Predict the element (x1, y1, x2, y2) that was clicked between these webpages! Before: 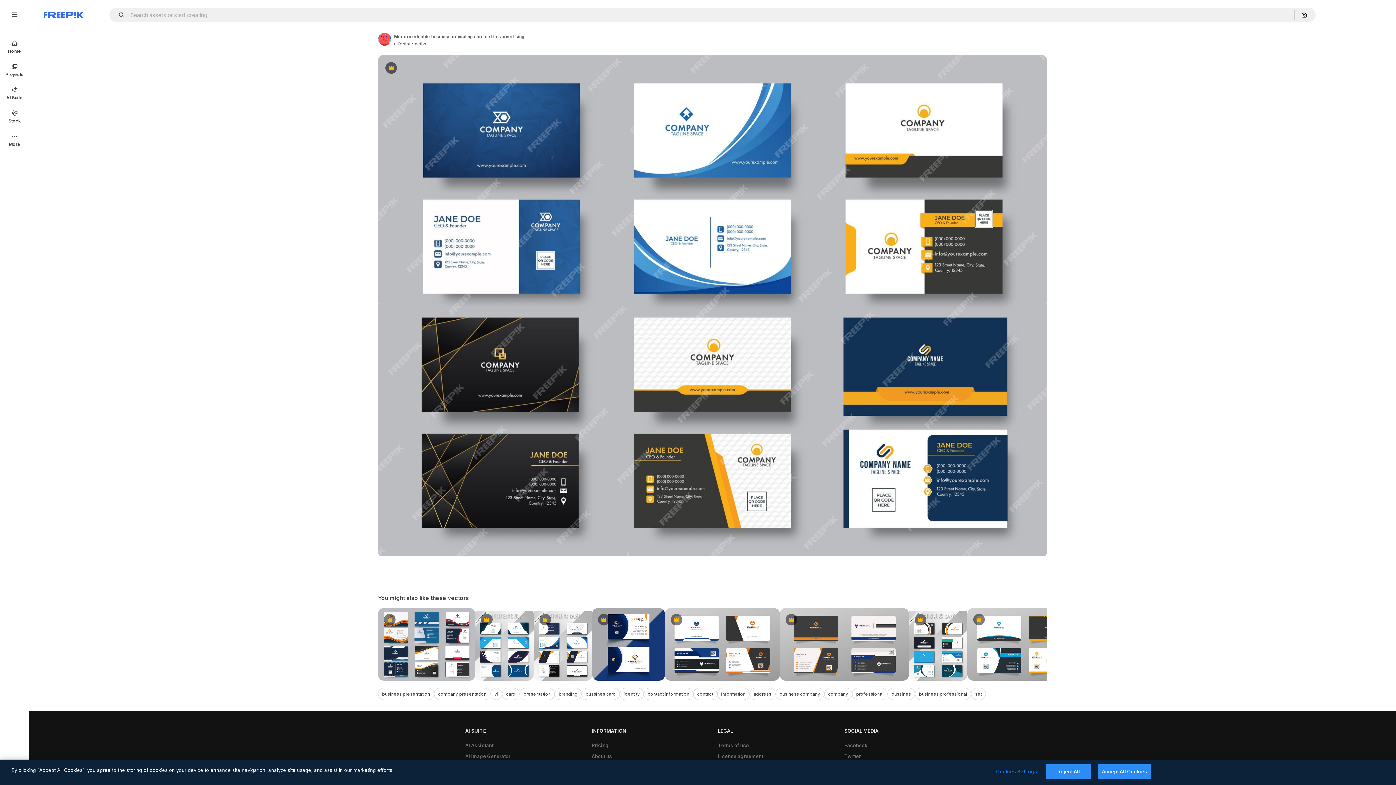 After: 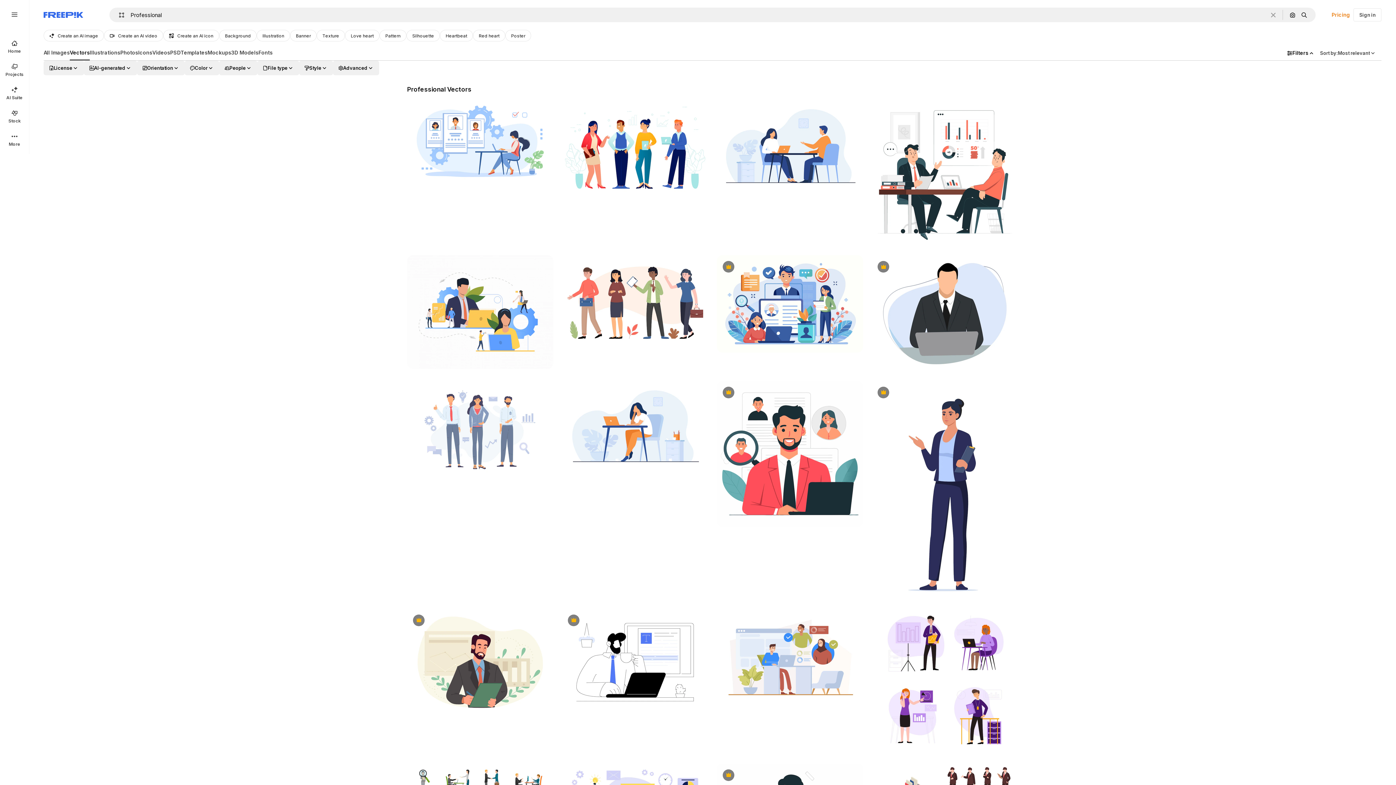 Action: bbox: (852, 688, 887, 700) label: professional